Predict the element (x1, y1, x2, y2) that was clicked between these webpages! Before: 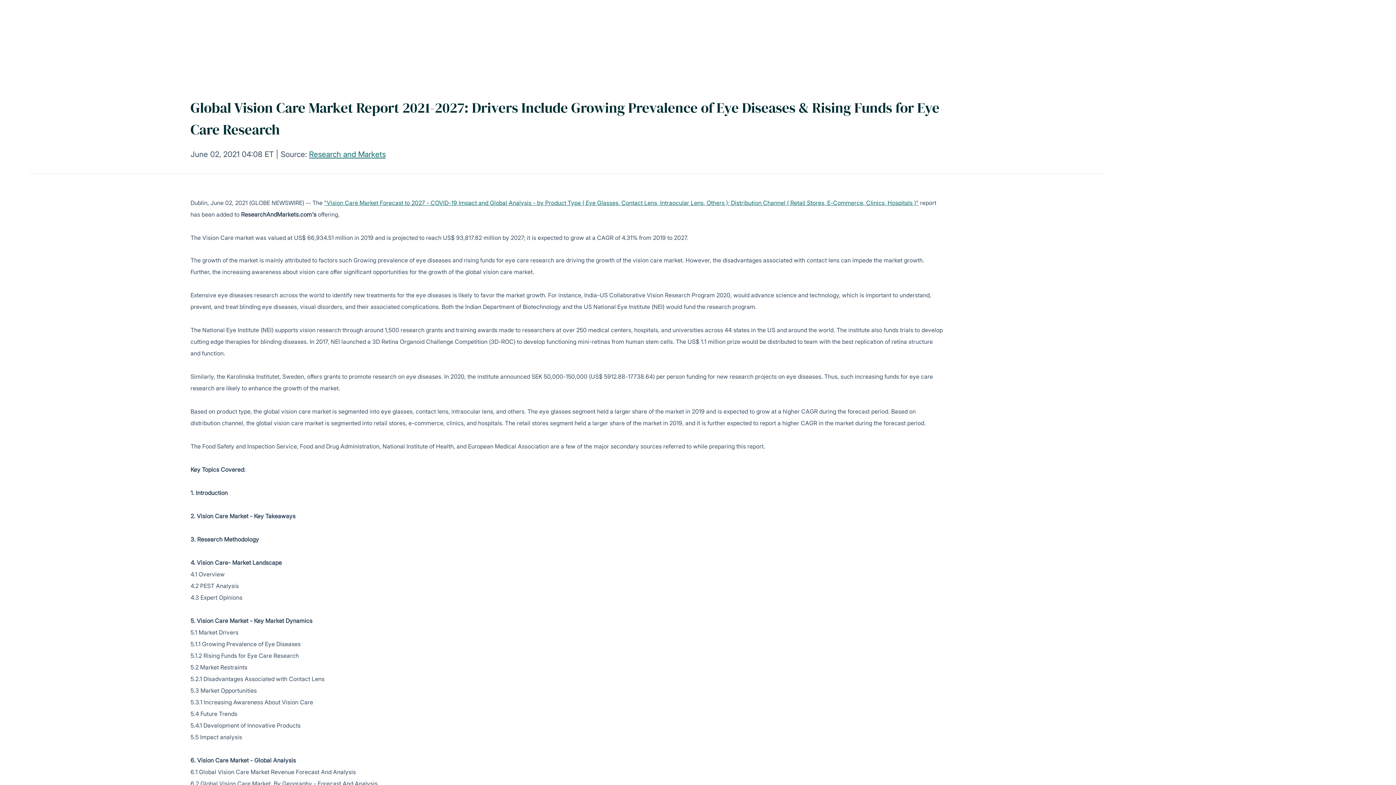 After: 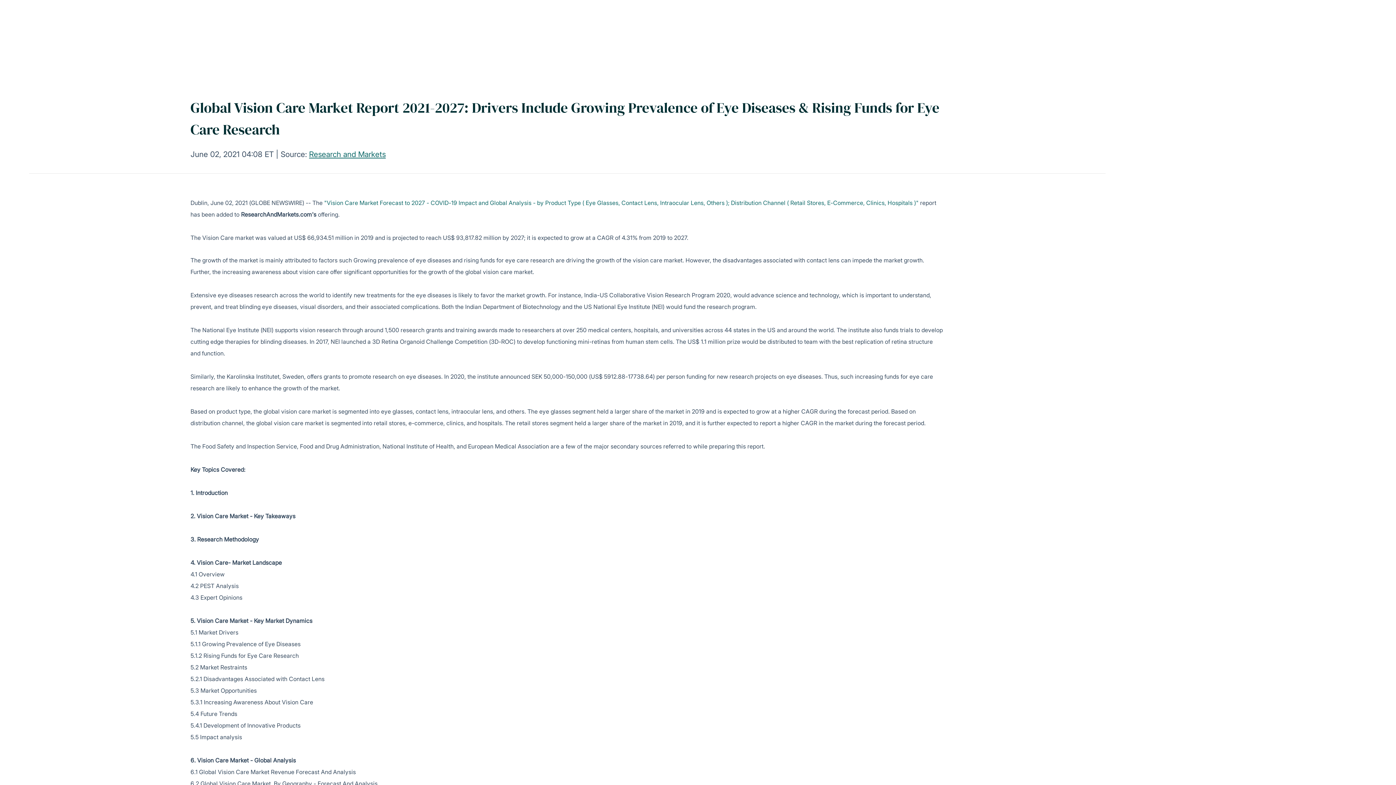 Action: bbox: (324, 199, 918, 206) label: "Vision Care Market Forecast to 2027 - COVID-19 Impact and Global Analysis - by Product Type ( Eye Glasses, Contact Lens, Intraocular Lens, Others ); Distribution Channel ( Retail Stores, E-Commerce, Clinics, Hospitals )"